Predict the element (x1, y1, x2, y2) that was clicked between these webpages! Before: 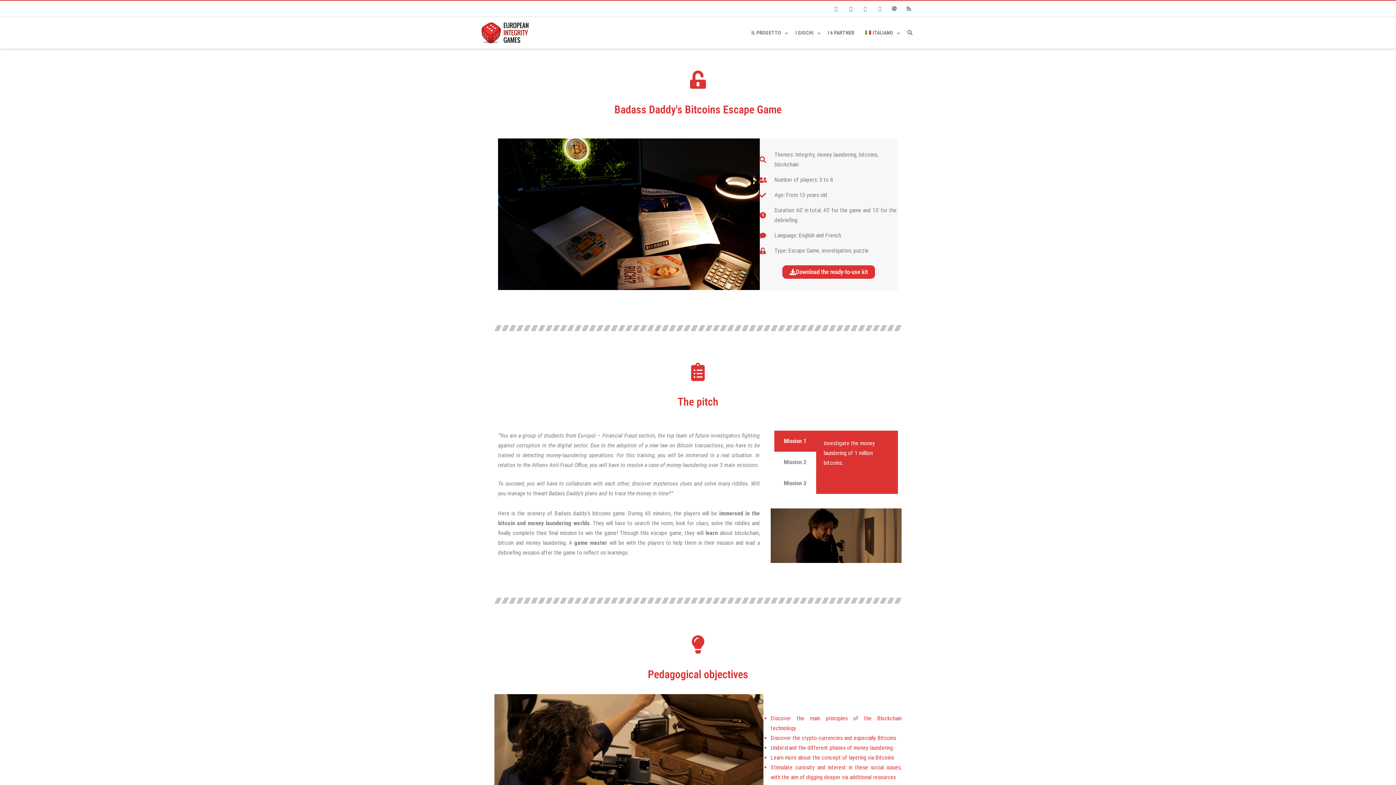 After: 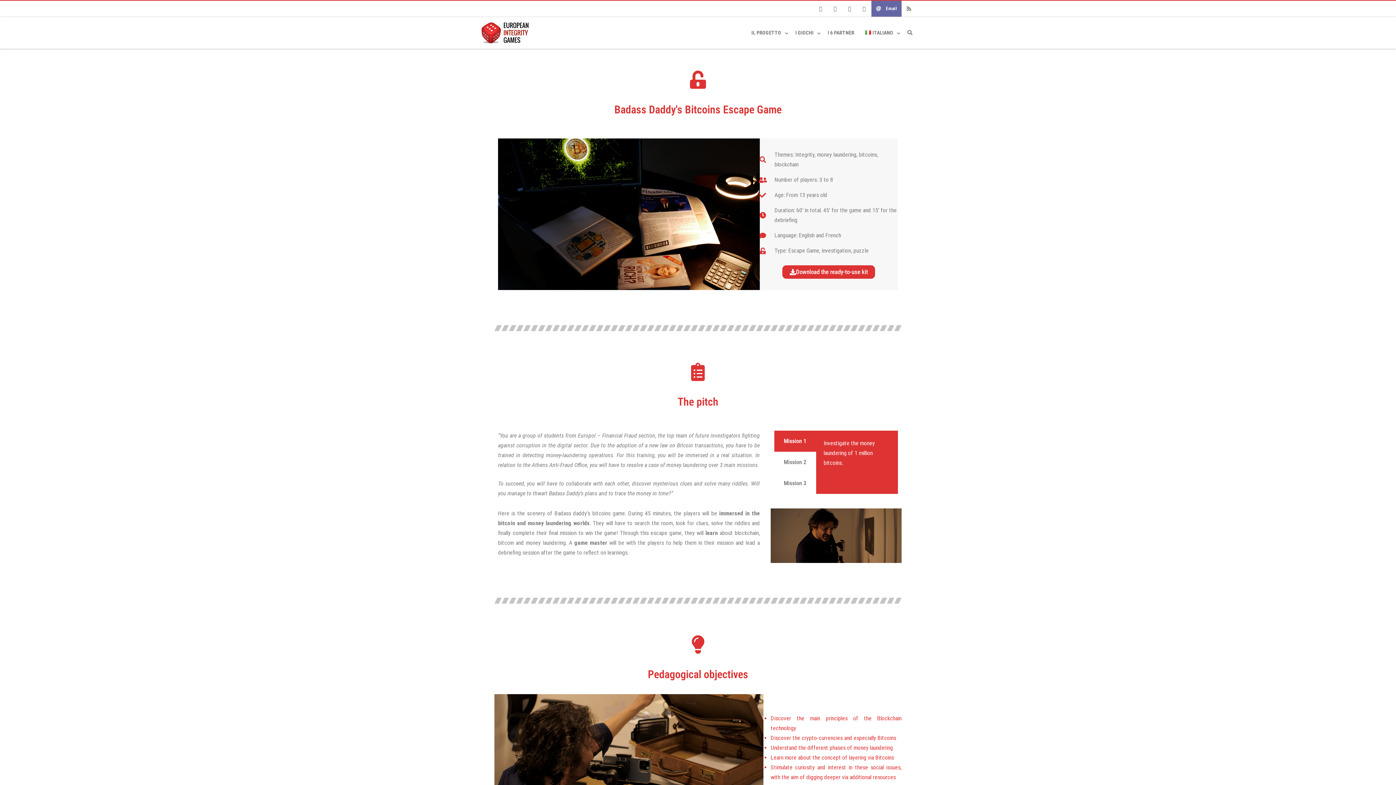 Action: bbox: (887, 0, 901, 16) label: Email